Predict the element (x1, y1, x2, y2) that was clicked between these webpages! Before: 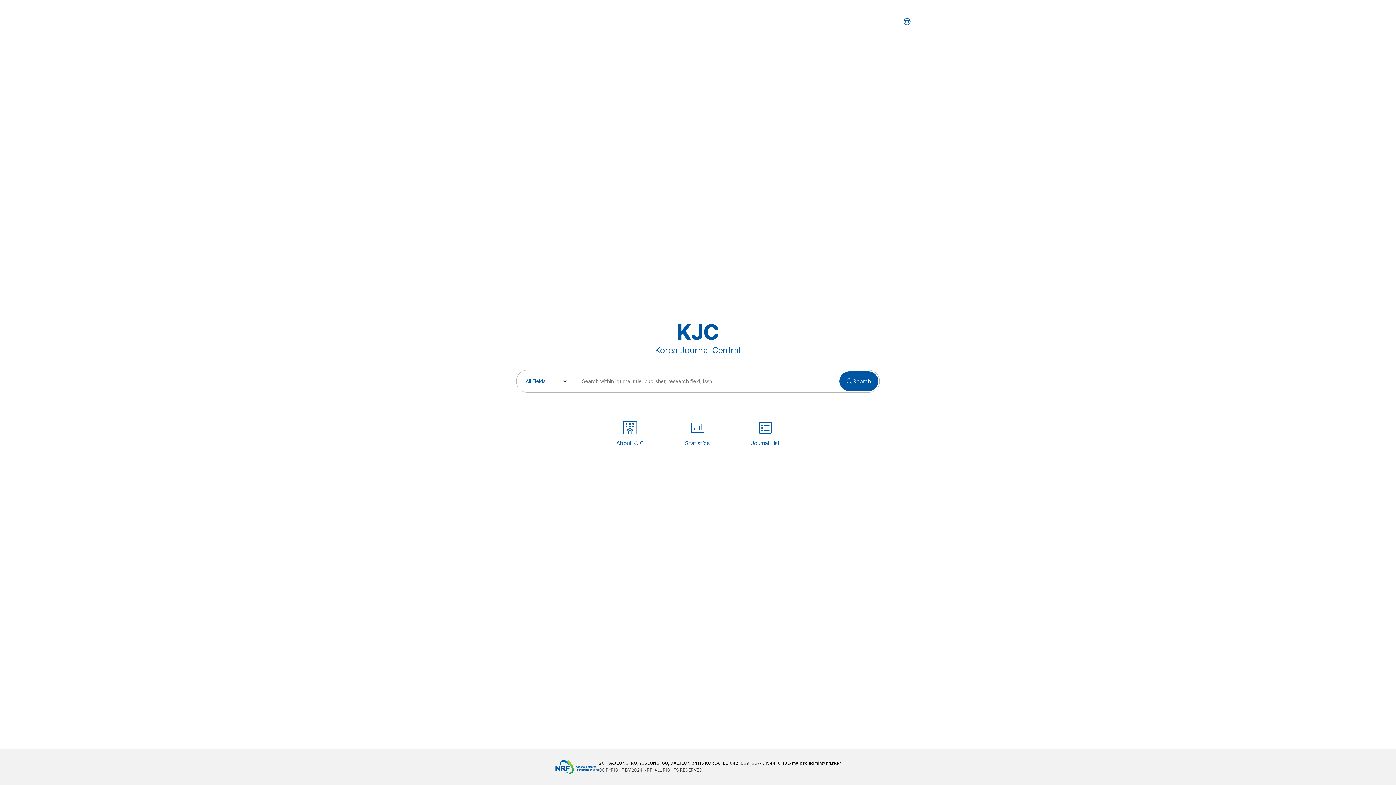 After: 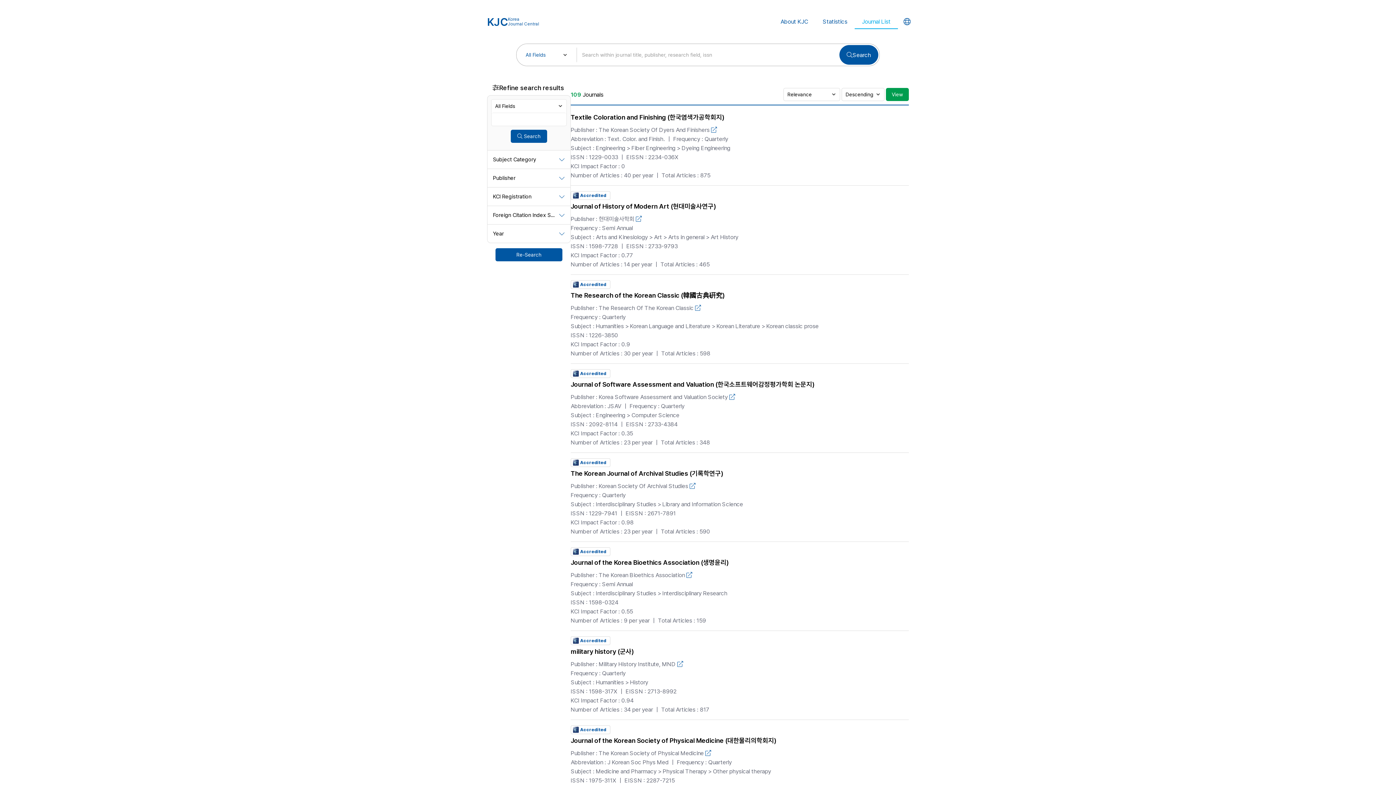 Action: bbox: (751, 418, 780, 448) label: Journal List